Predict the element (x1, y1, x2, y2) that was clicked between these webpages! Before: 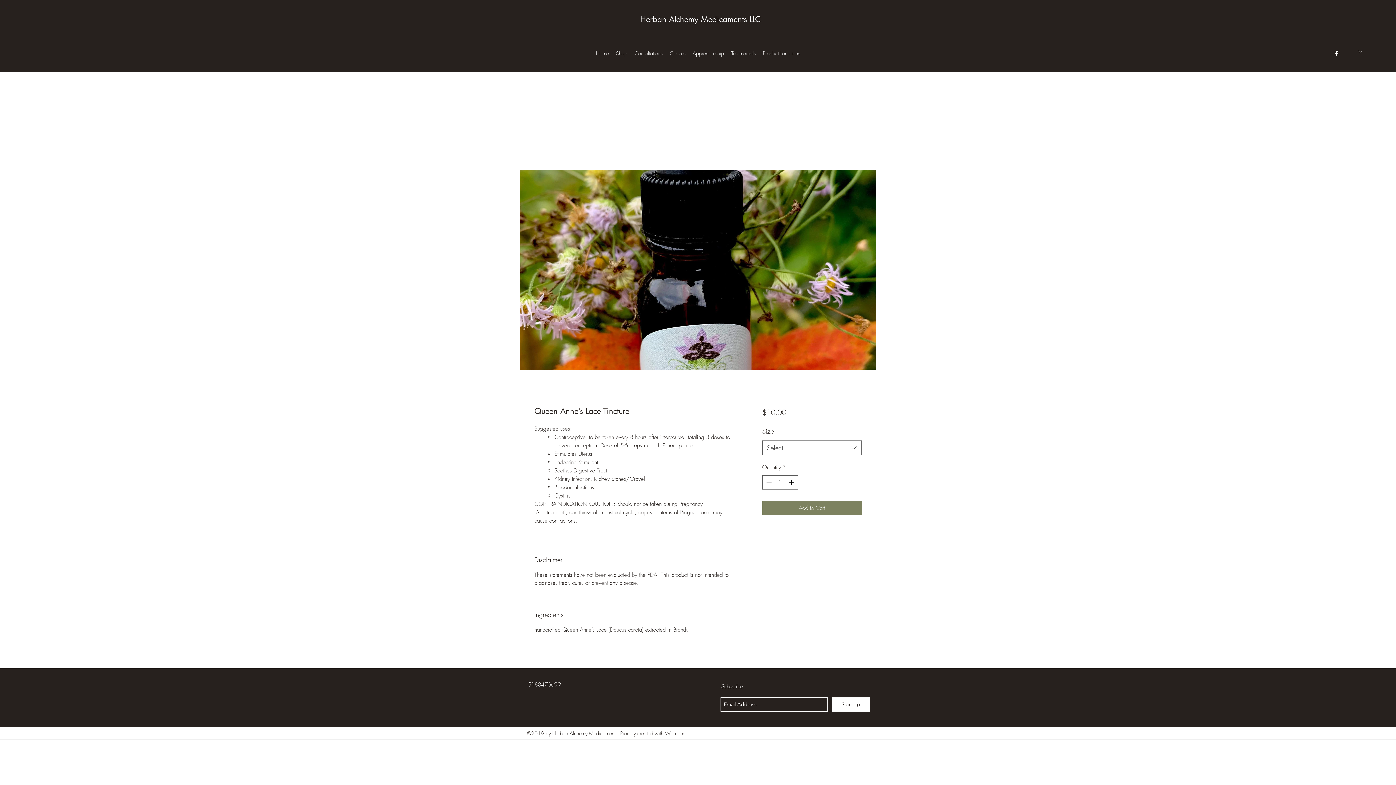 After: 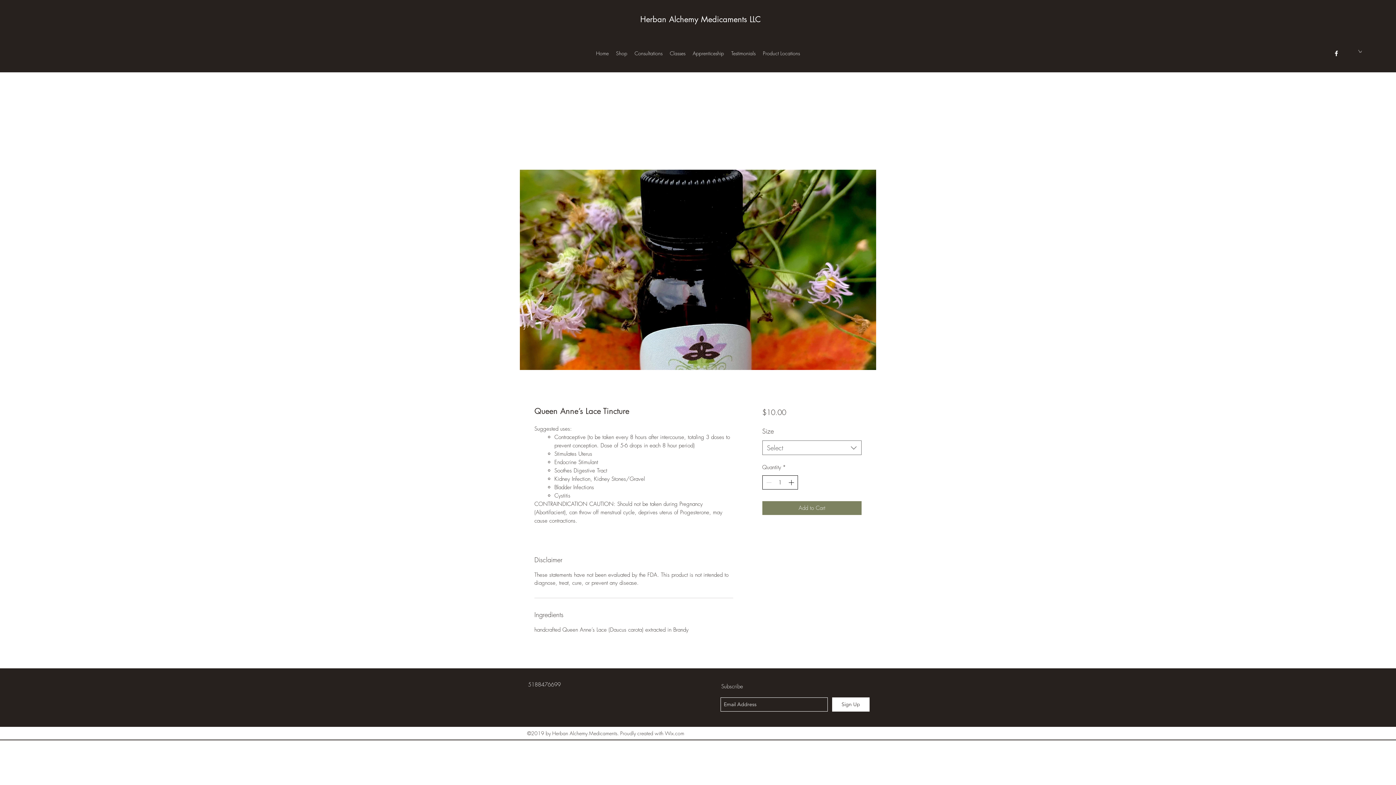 Action: label: Increment bbox: (787, 476, 796, 489)